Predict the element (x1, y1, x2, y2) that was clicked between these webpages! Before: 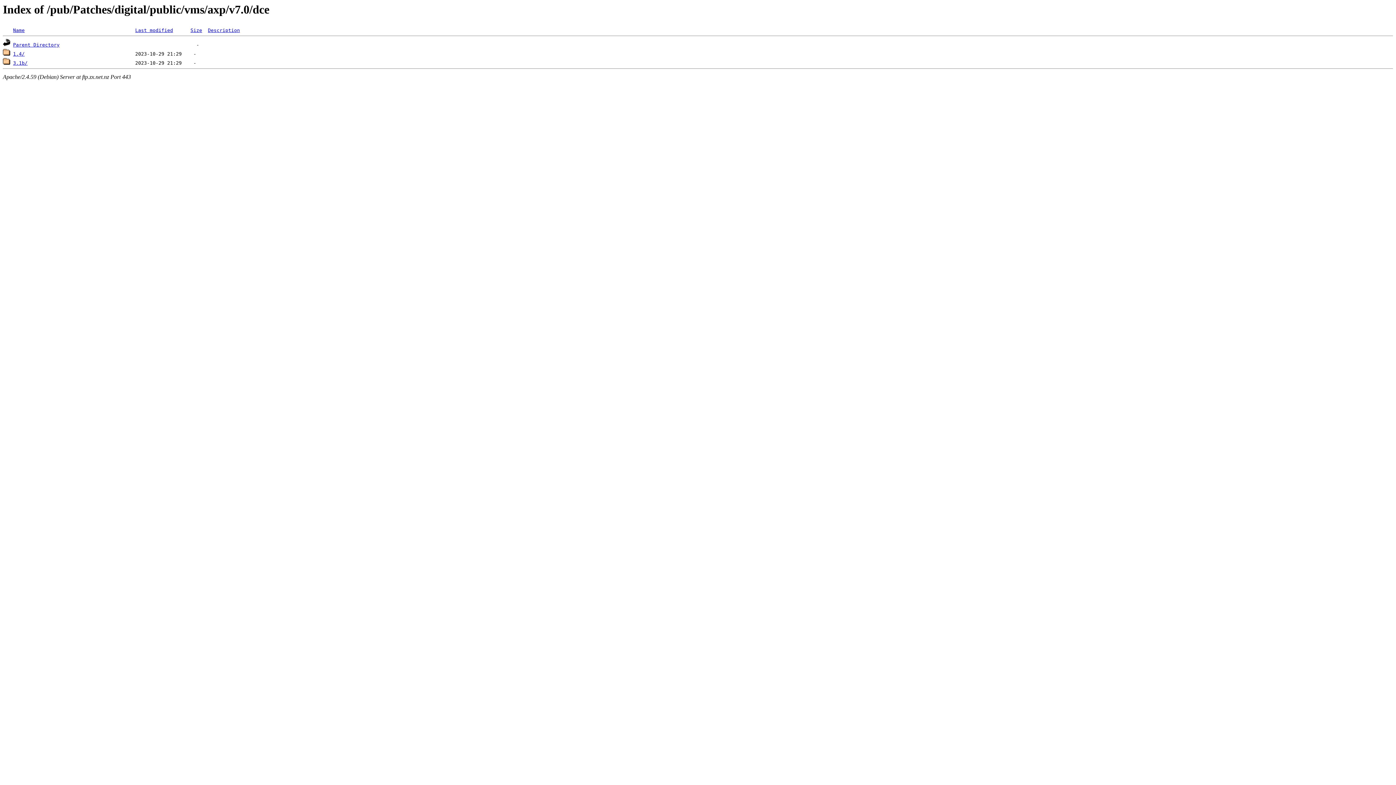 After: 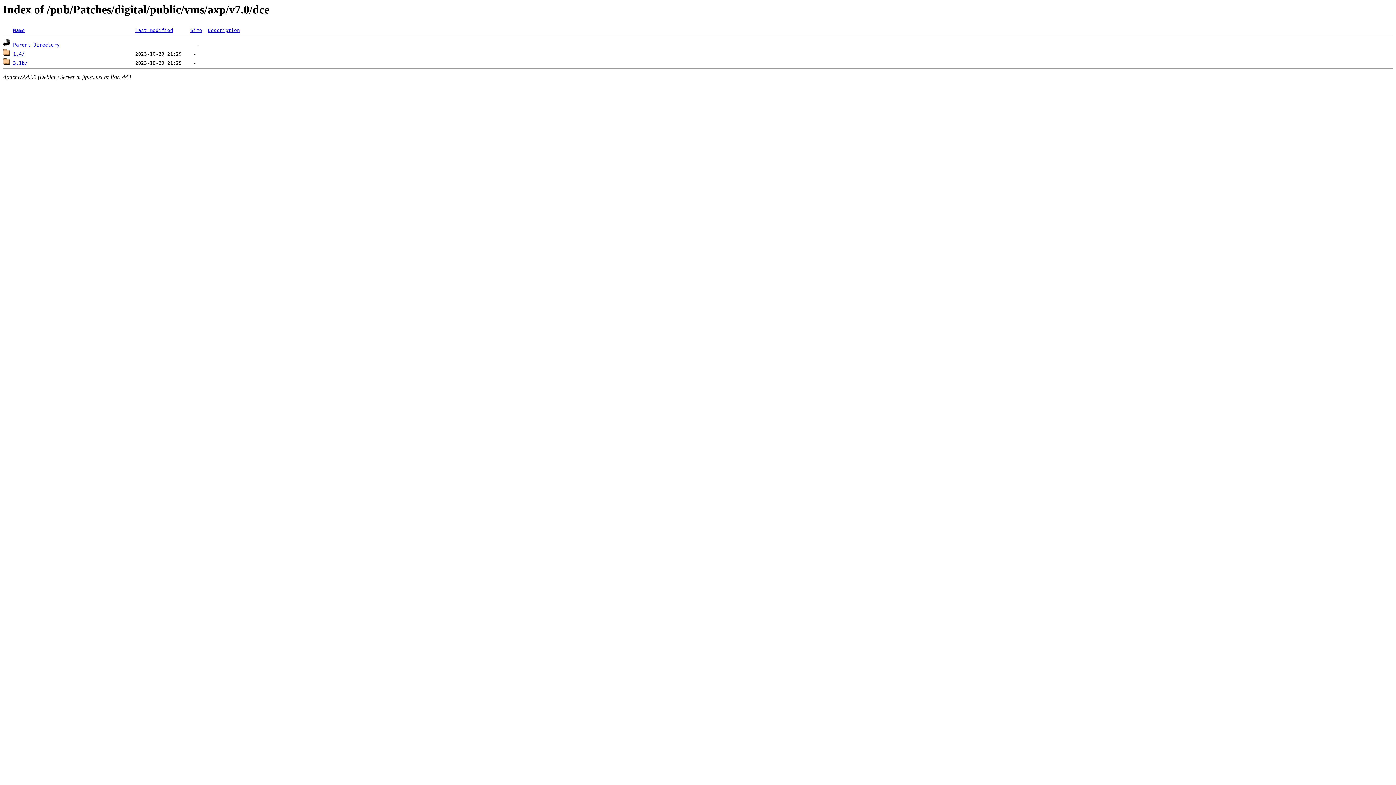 Action: bbox: (13, 27, 24, 33) label: Name